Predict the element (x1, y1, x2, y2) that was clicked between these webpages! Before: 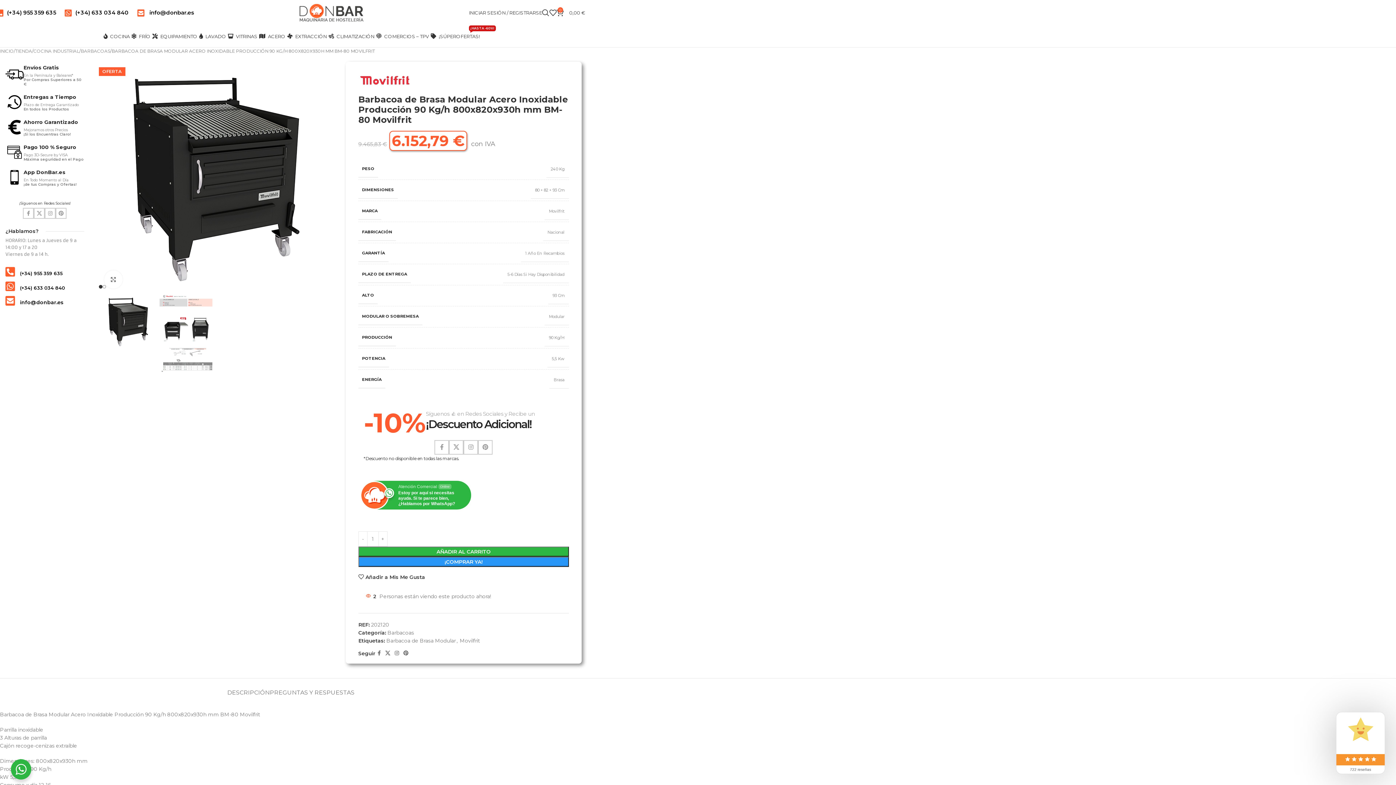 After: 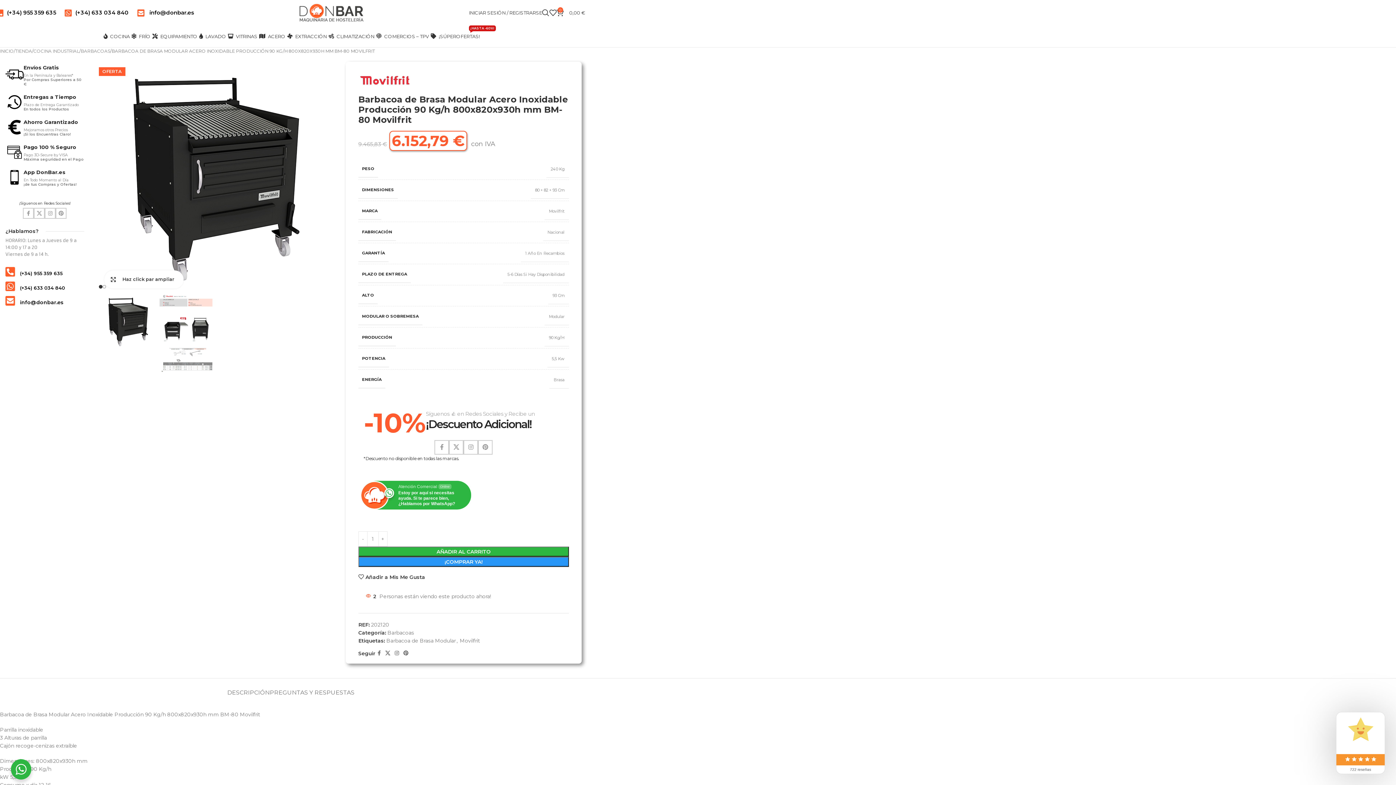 Action: label: Haz click par ampliar bbox: (104, 270, 122, 288)